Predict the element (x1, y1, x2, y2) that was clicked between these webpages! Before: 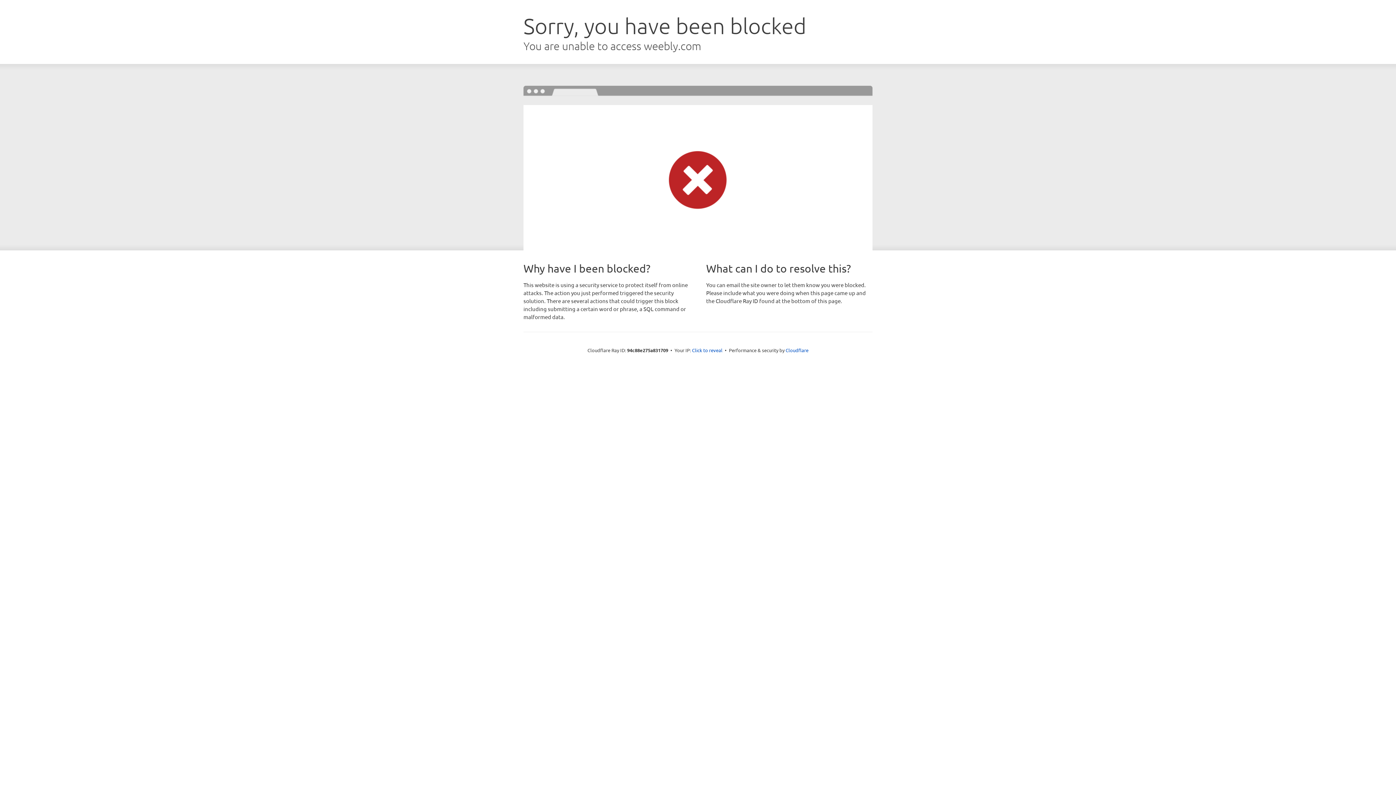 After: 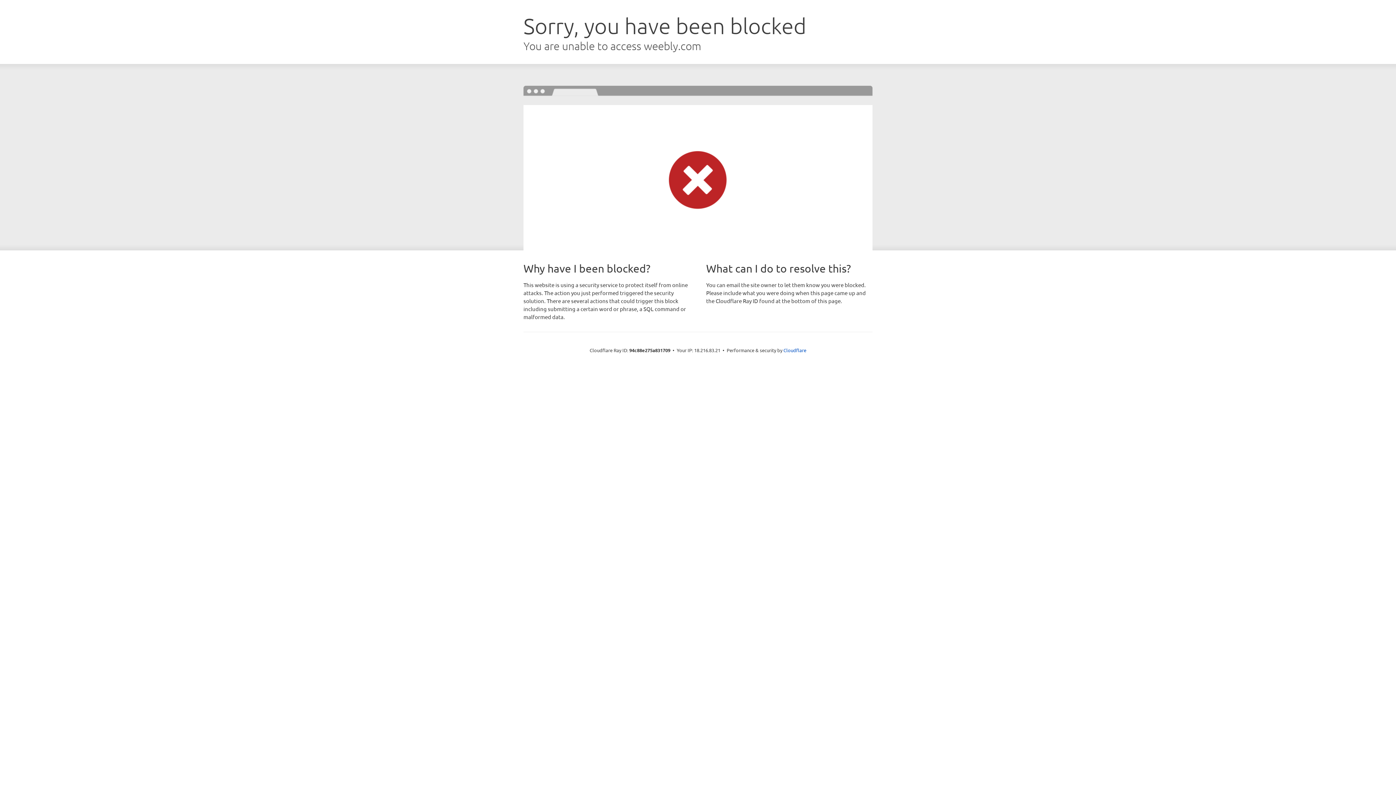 Action: label: Click to reveal bbox: (692, 346, 722, 353)